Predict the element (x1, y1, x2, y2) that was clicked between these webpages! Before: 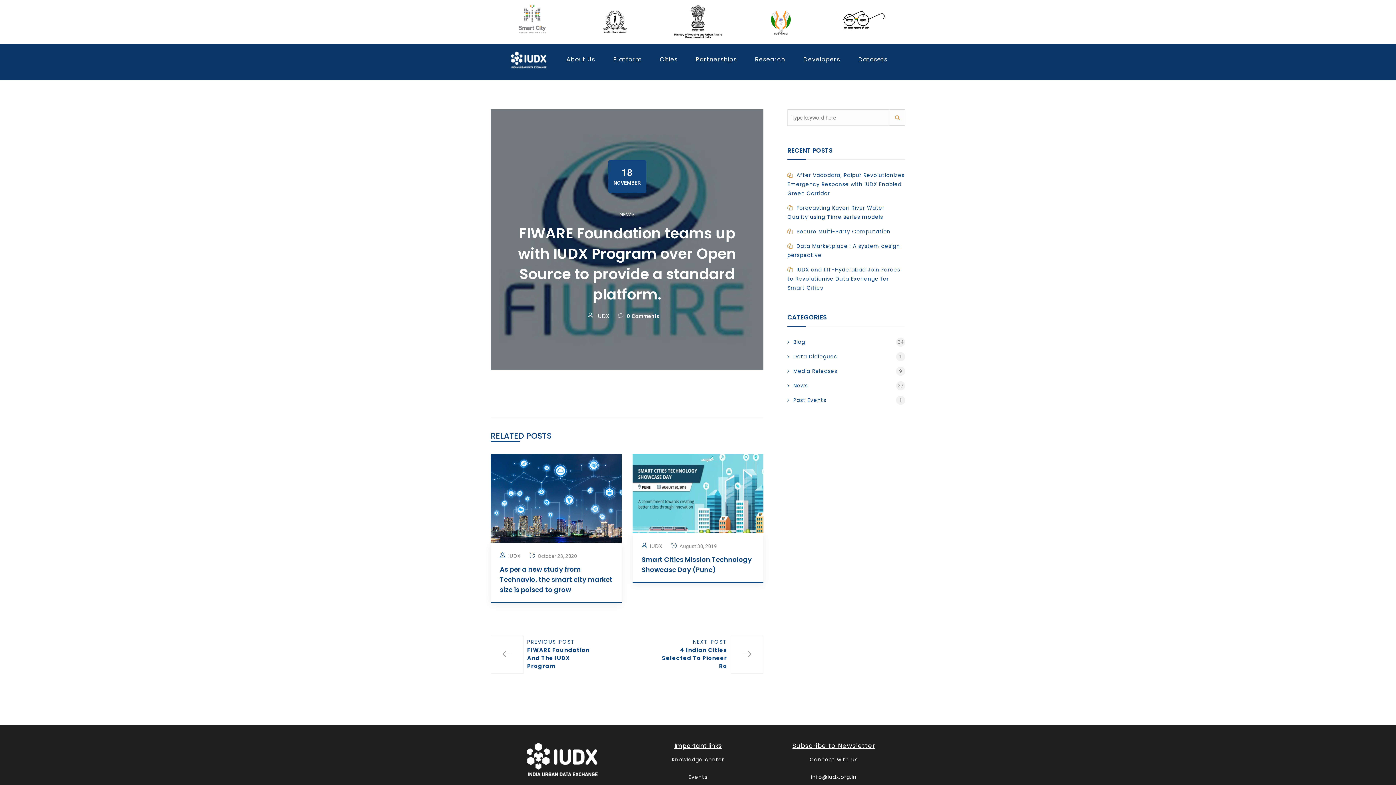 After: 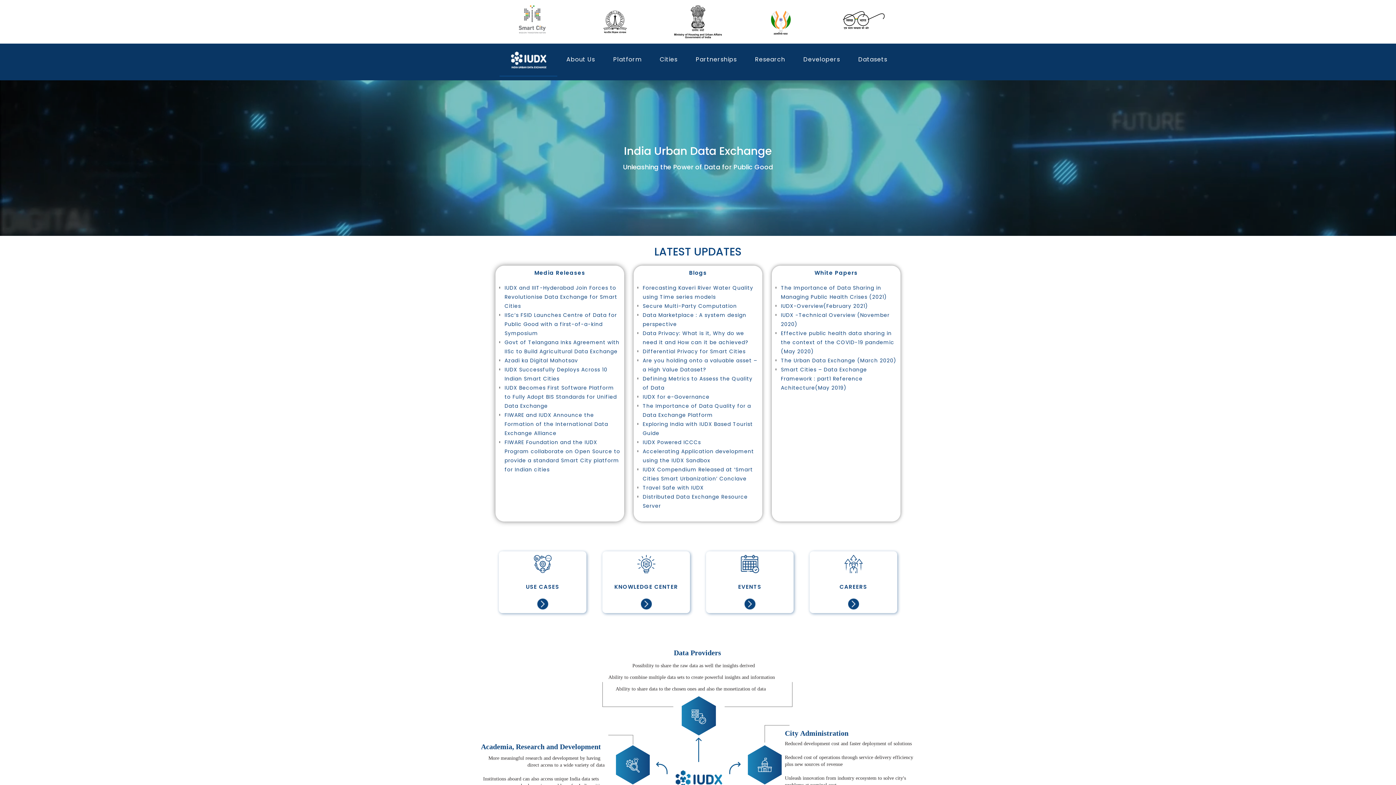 Action: bbox: (499, 43, 557, 76)